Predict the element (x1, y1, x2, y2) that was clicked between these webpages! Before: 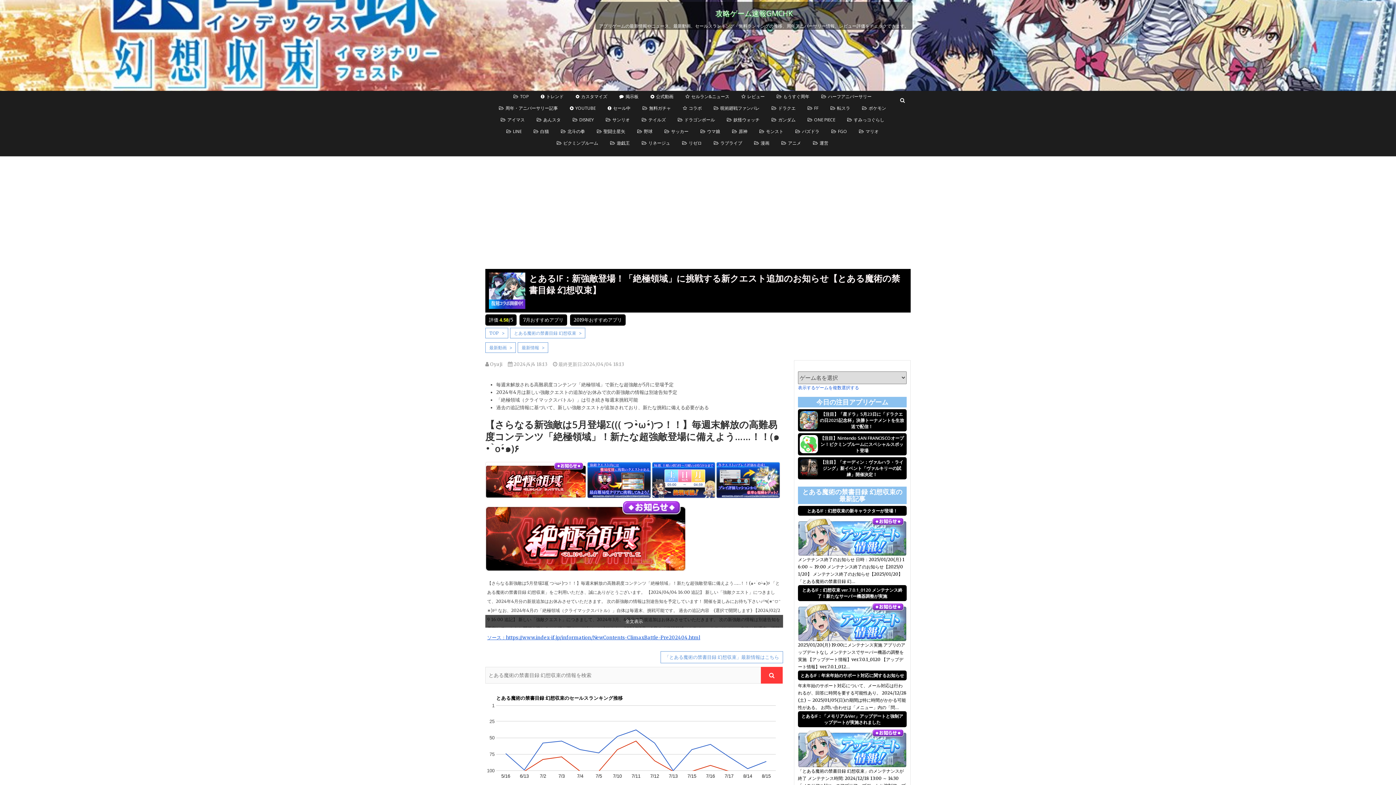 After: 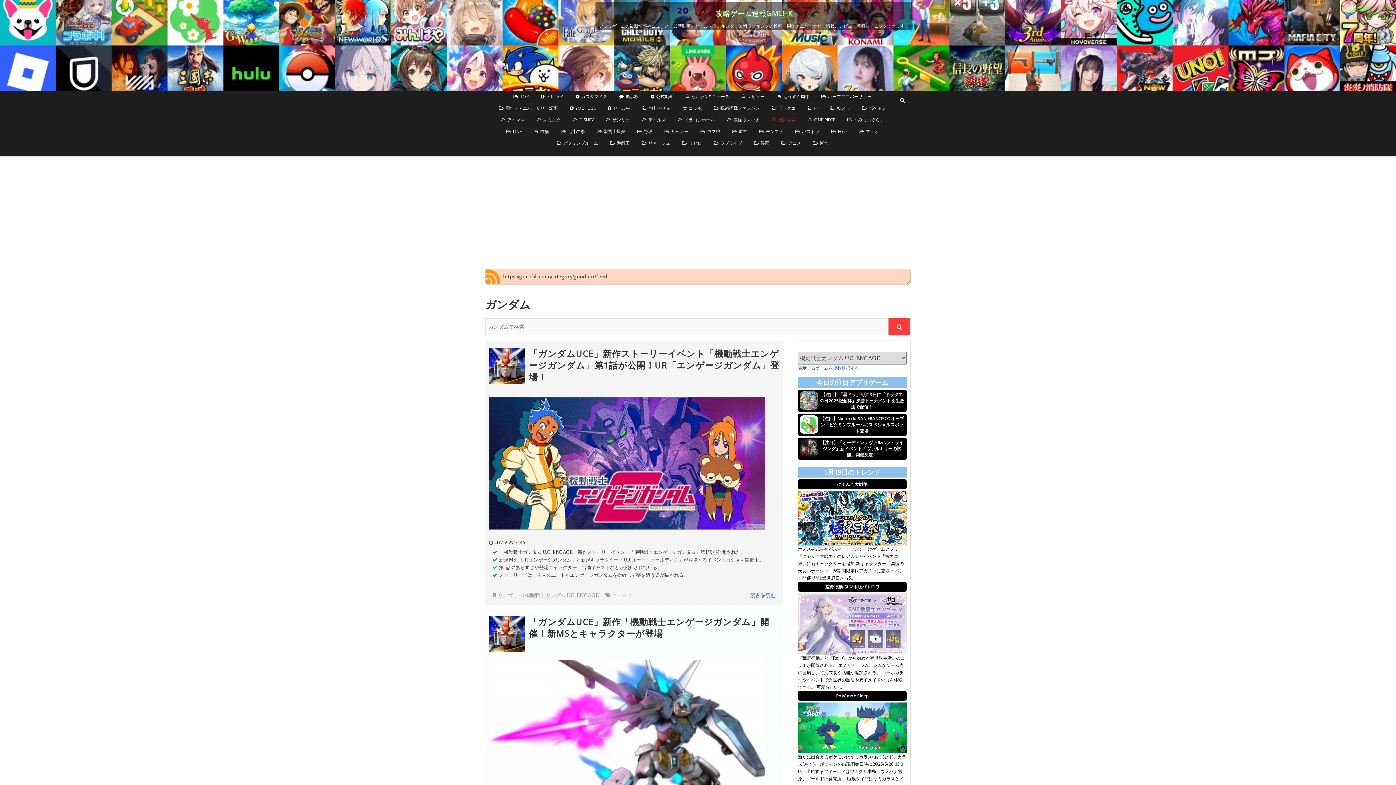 Action: bbox: (766, 114, 801, 125) label: ガンダム